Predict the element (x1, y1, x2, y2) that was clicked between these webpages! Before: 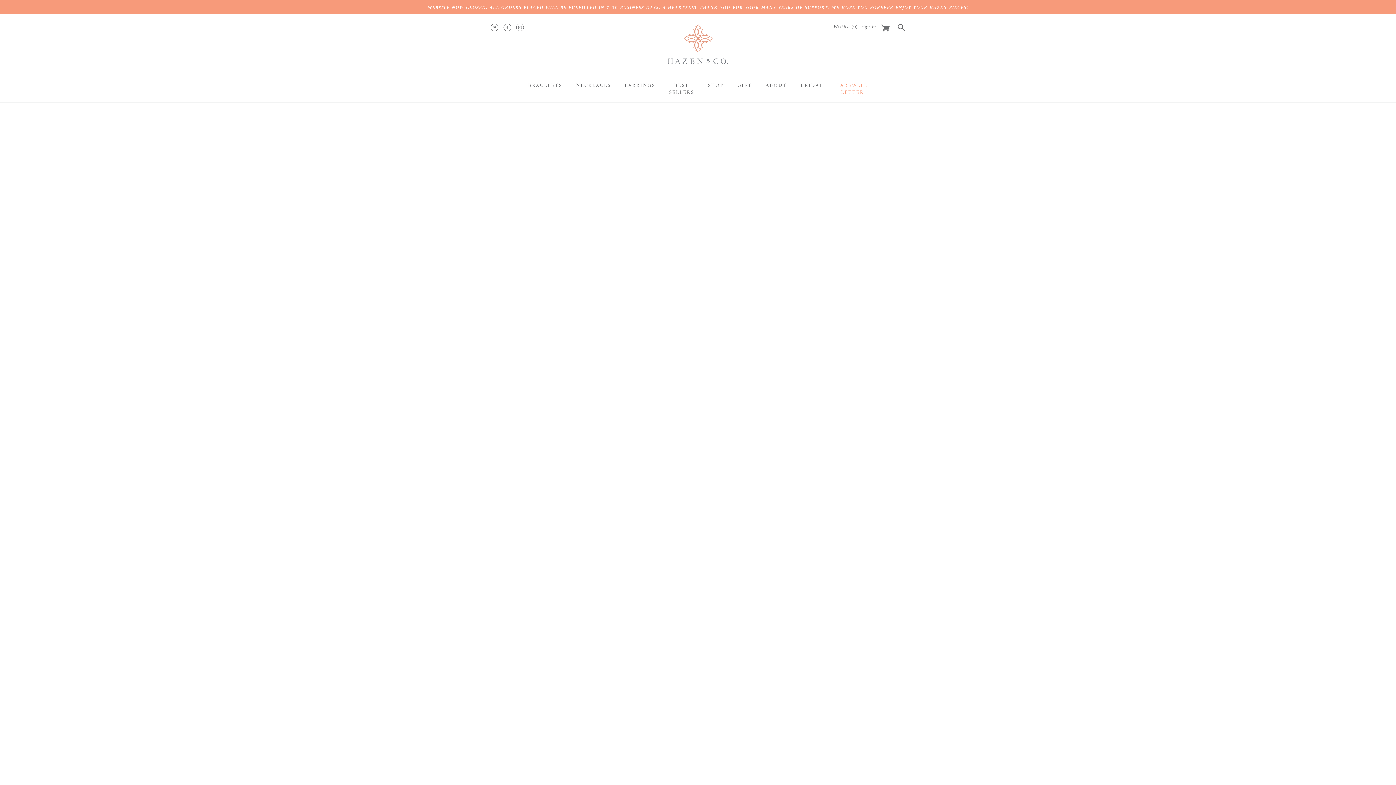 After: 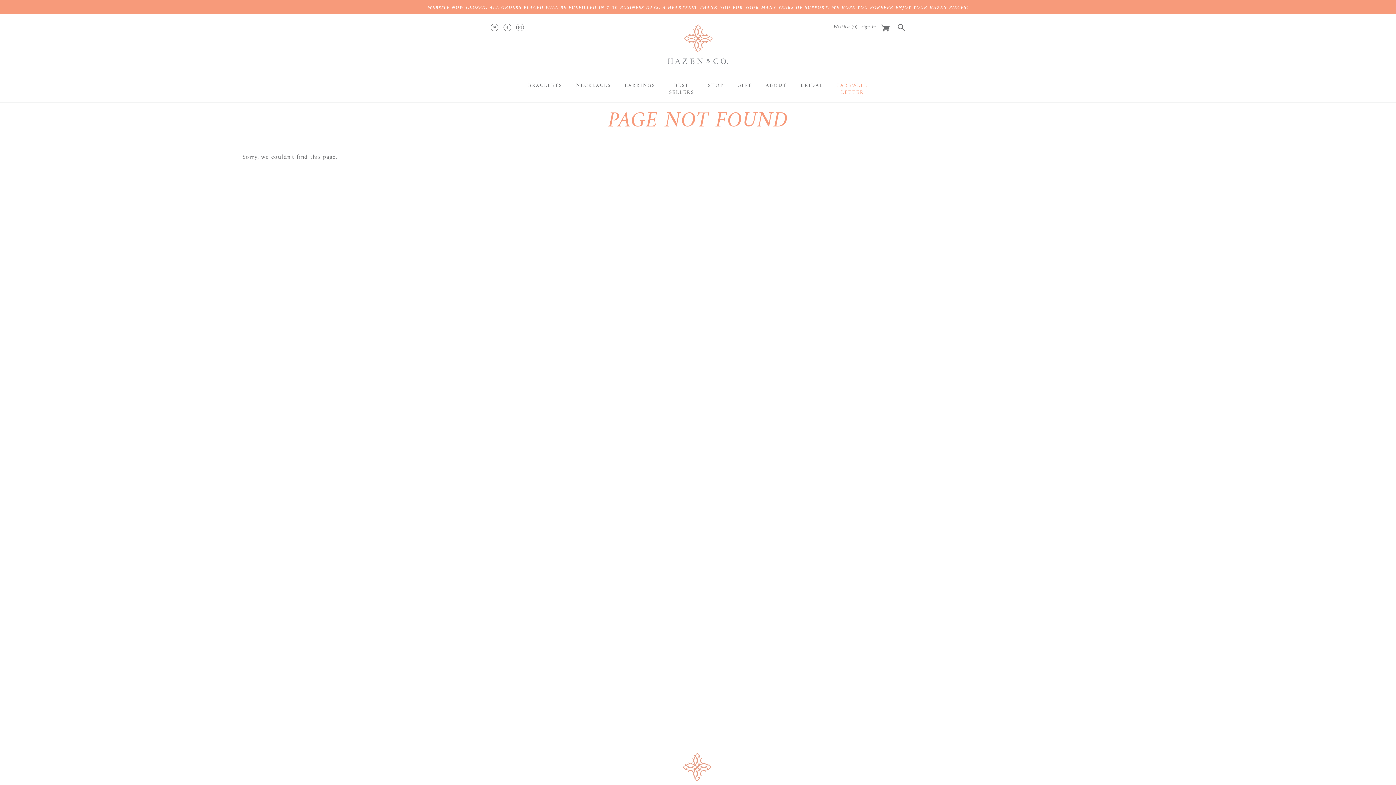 Action: label: NECKLACES bbox: (573, 74, 613, 95)